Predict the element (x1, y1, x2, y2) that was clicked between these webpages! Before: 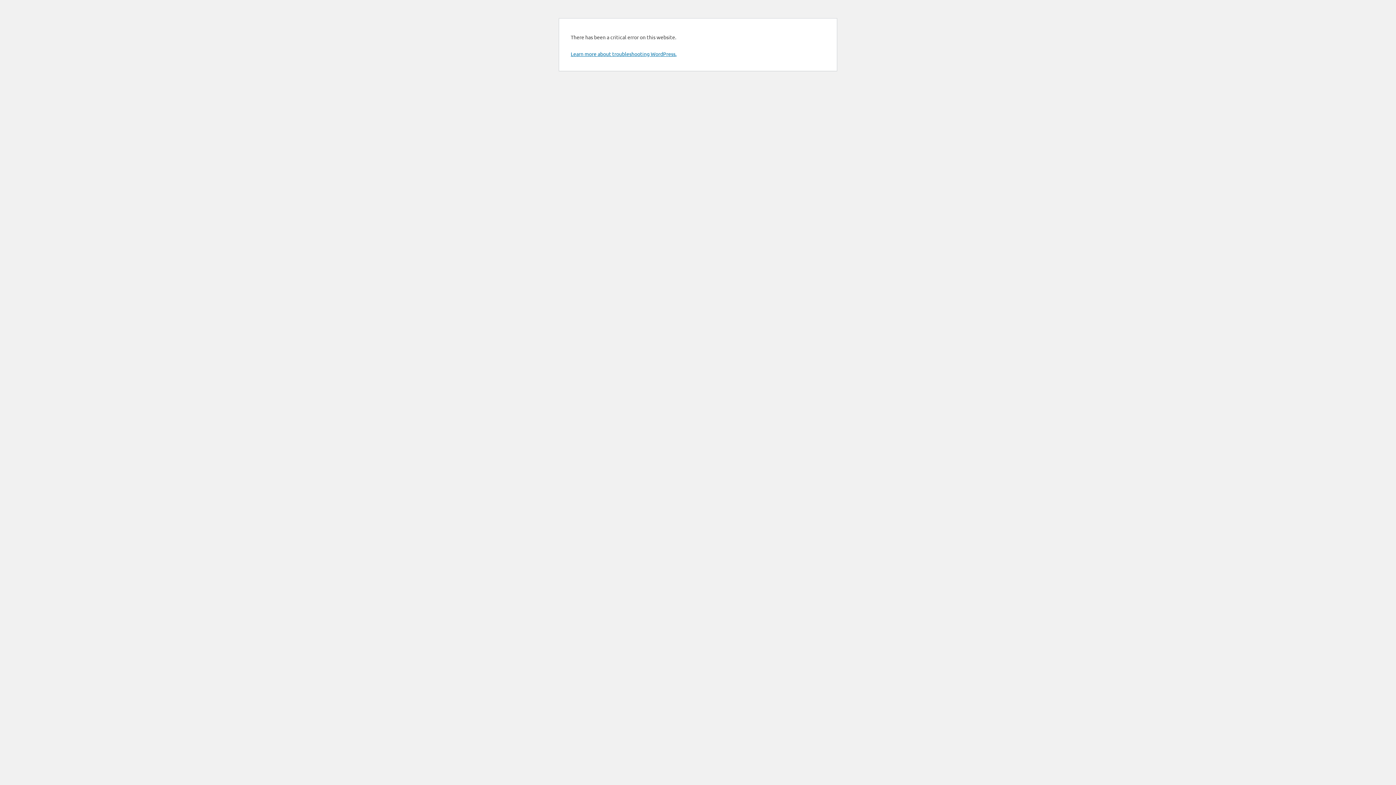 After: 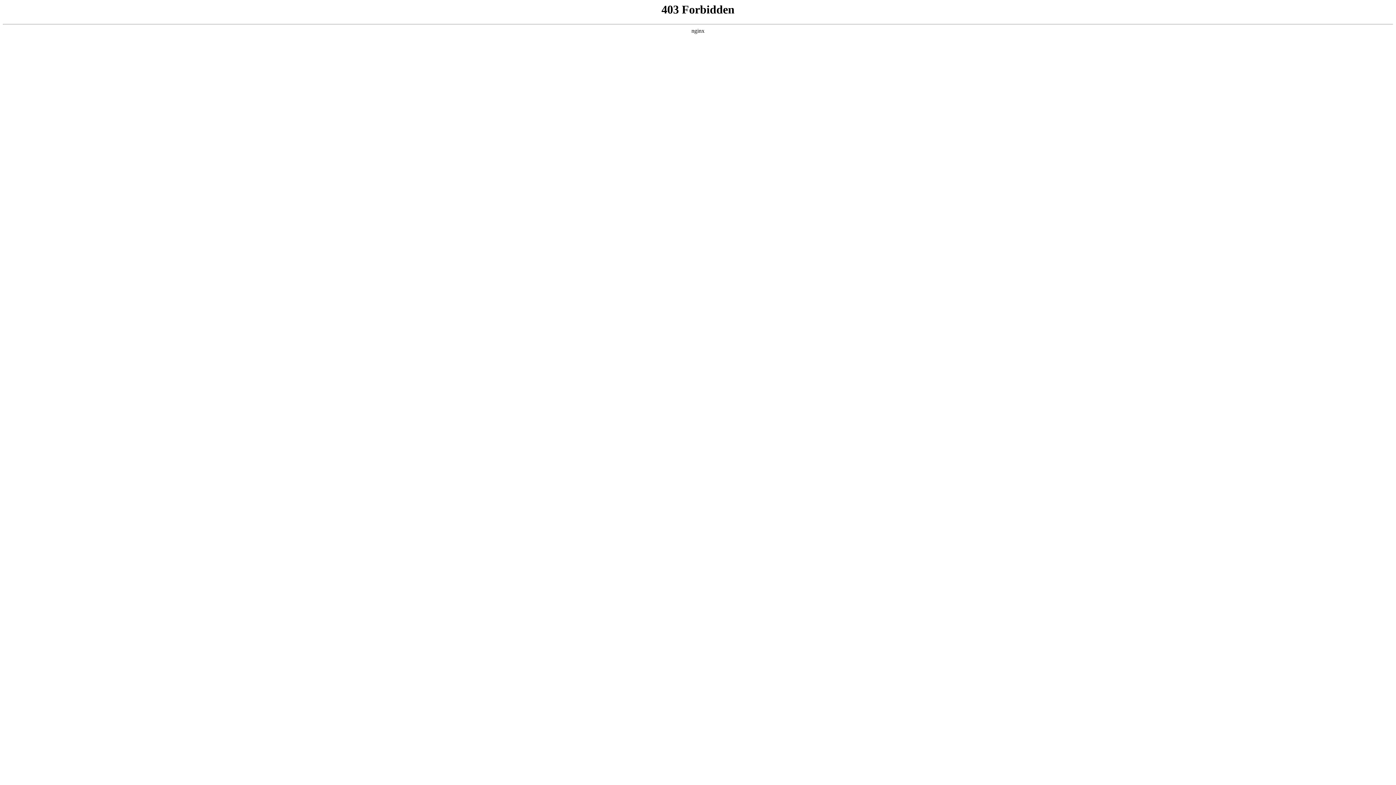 Action: bbox: (570, 50, 676, 57) label: Learn more about troubleshooting WordPress.